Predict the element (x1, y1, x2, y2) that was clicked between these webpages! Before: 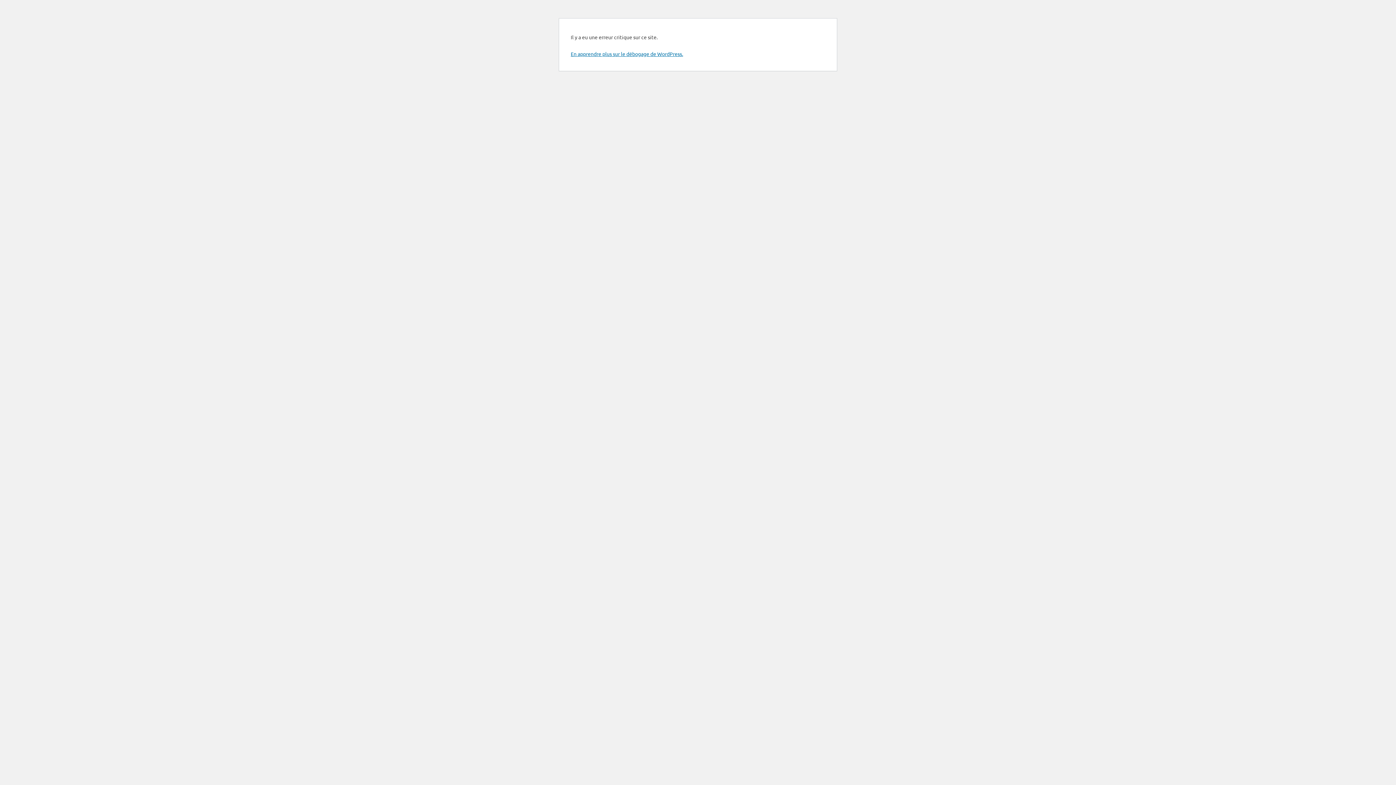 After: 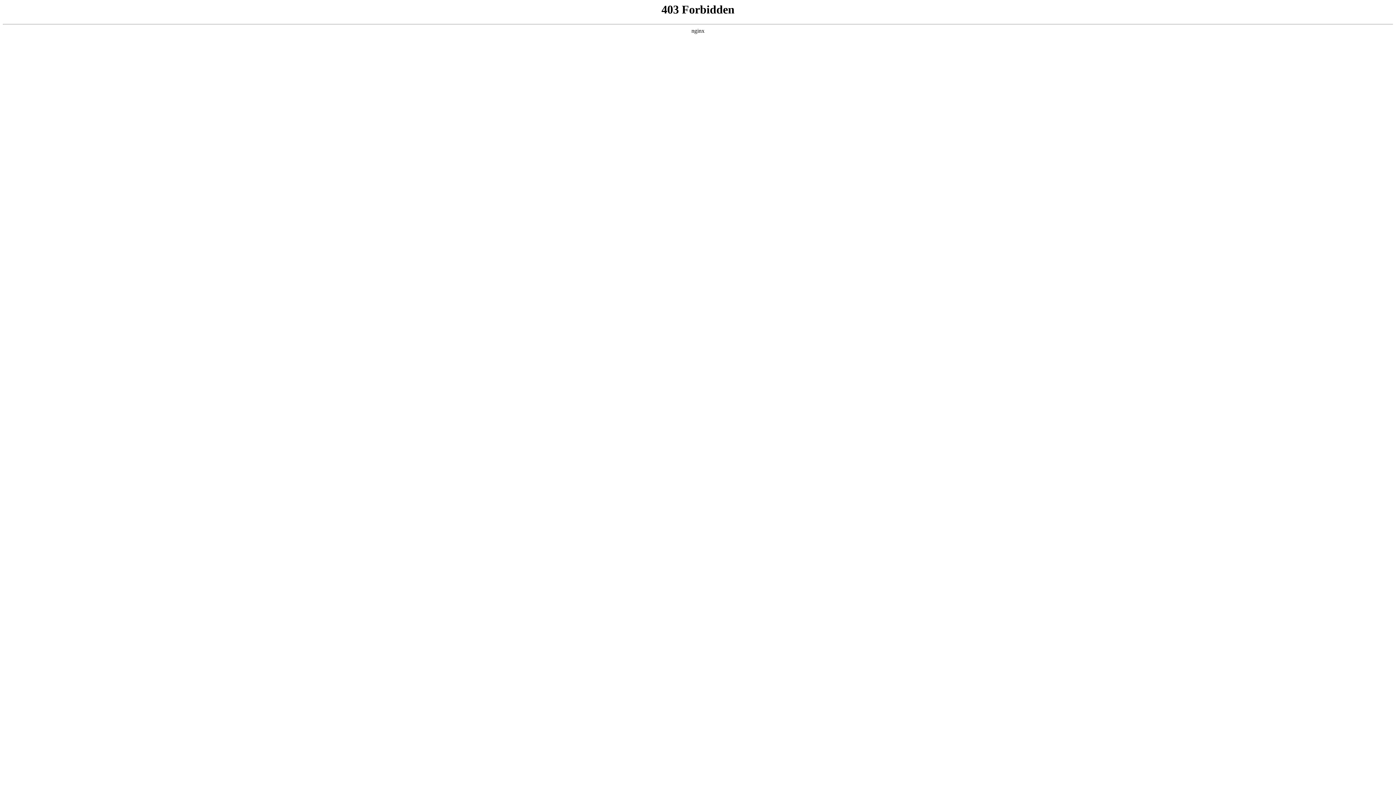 Action: label: En apprendre plus sur le débogage de WordPress. bbox: (570, 50, 683, 57)